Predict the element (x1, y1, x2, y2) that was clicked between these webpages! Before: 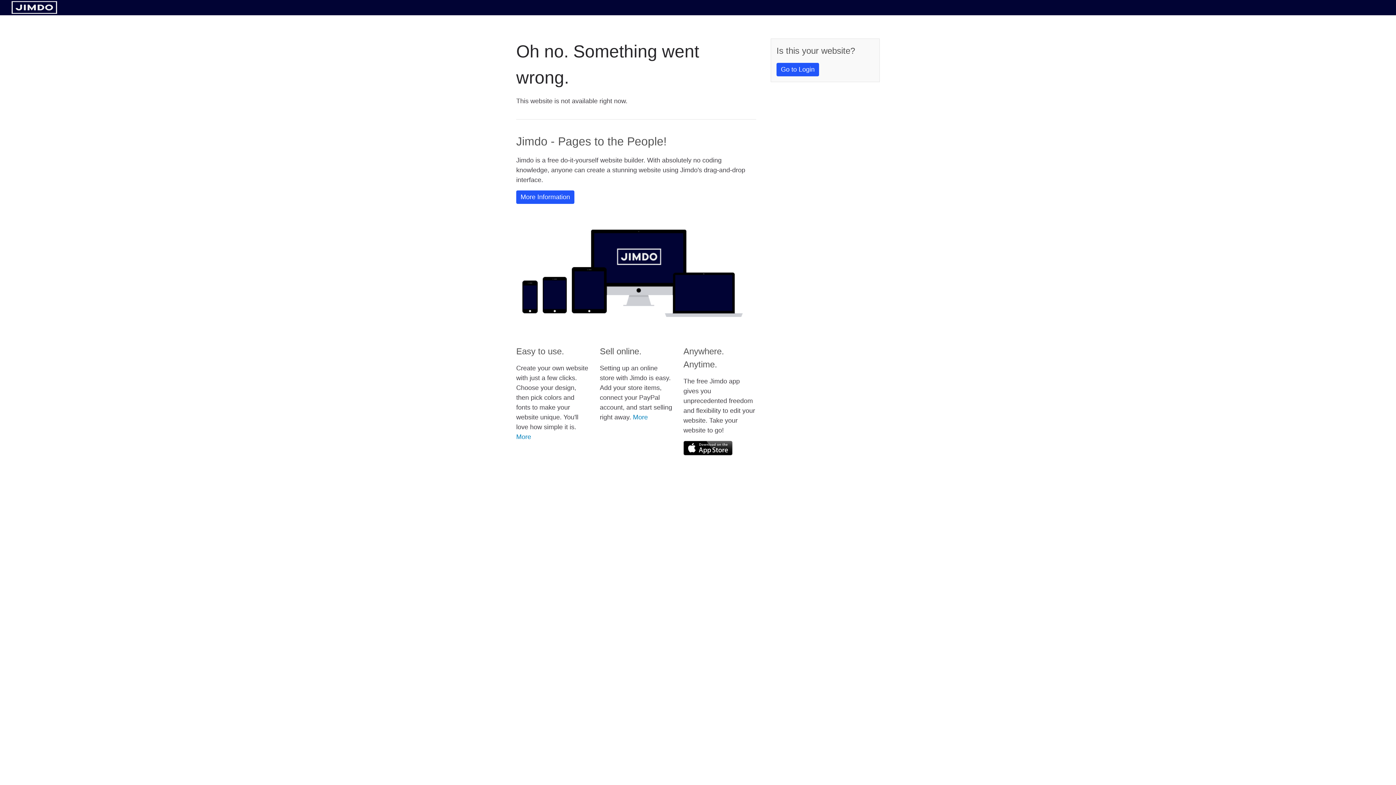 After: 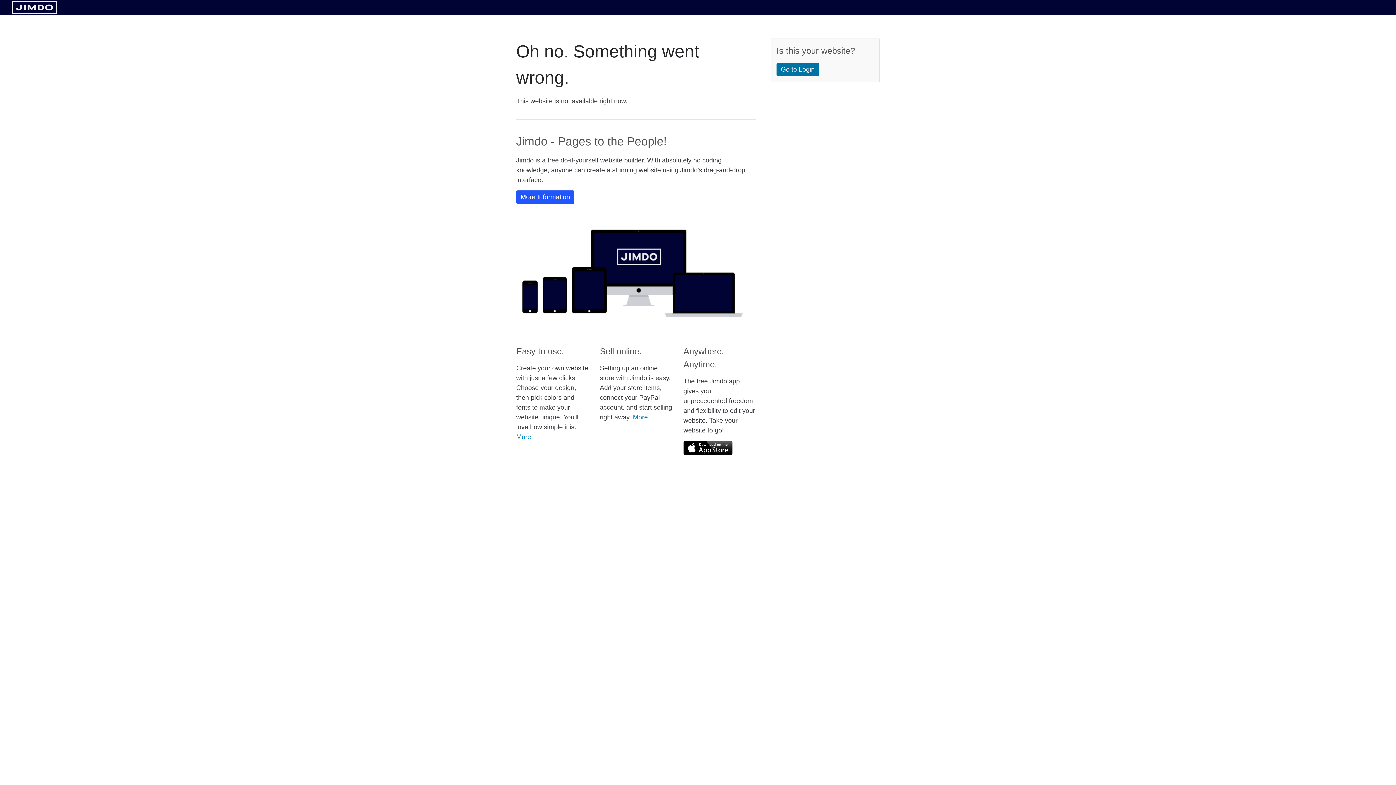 Action: bbox: (776, 62, 819, 76) label: Go to Login